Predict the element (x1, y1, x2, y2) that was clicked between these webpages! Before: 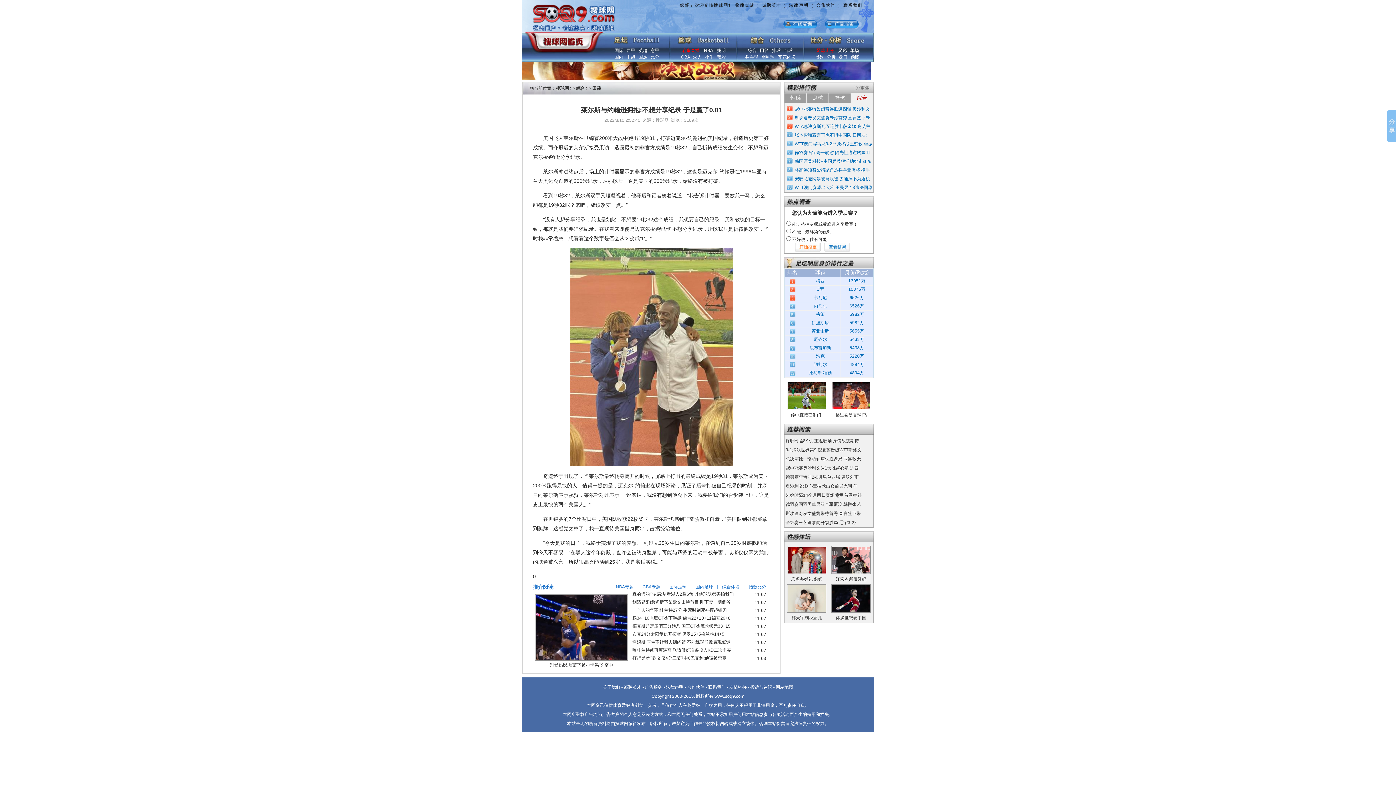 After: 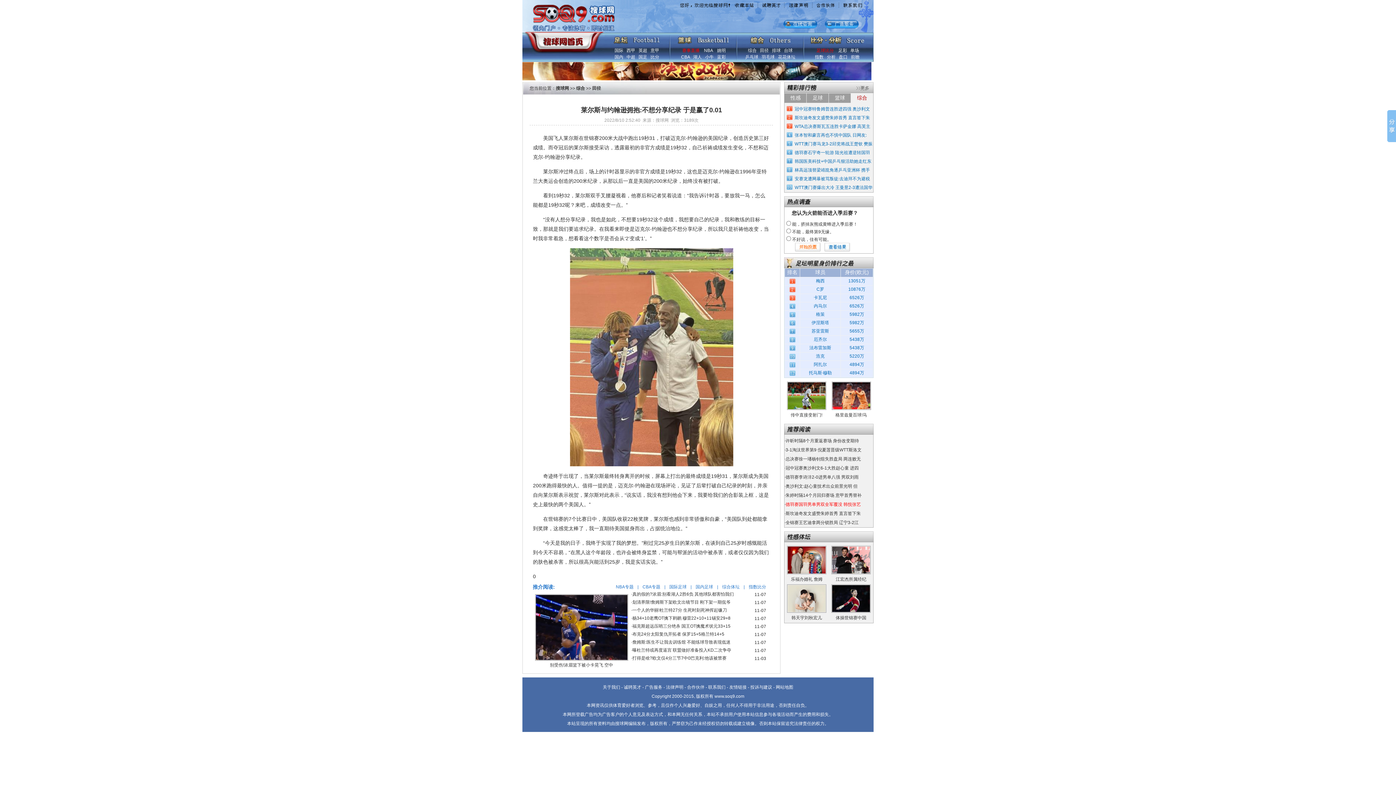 Action: label: 德羽赛国羽男单男双全军覆没 韩悦张艺 bbox: (785, 502, 861, 507)